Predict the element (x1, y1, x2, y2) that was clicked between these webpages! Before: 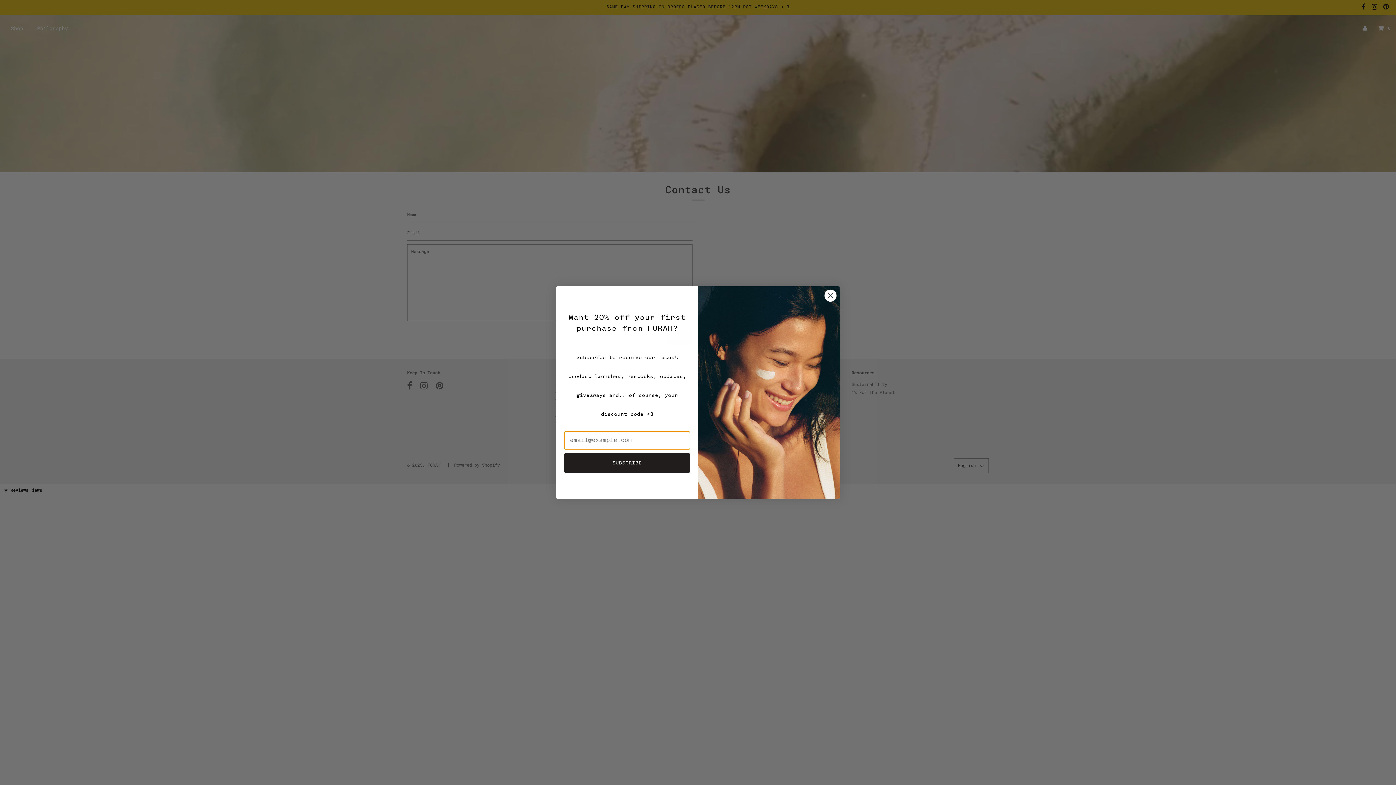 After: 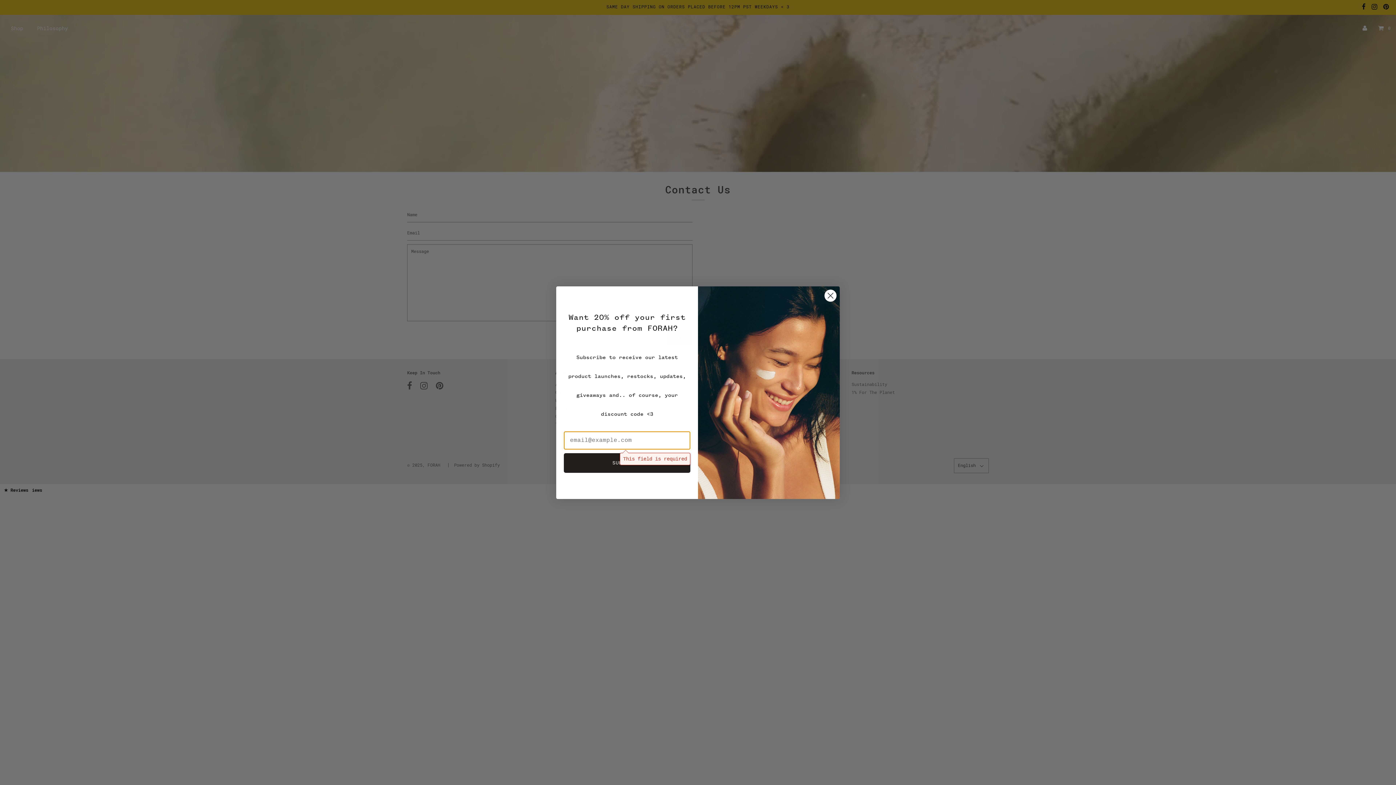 Action: bbox: (564, 453, 690, 473) label: SUBSCRIBE